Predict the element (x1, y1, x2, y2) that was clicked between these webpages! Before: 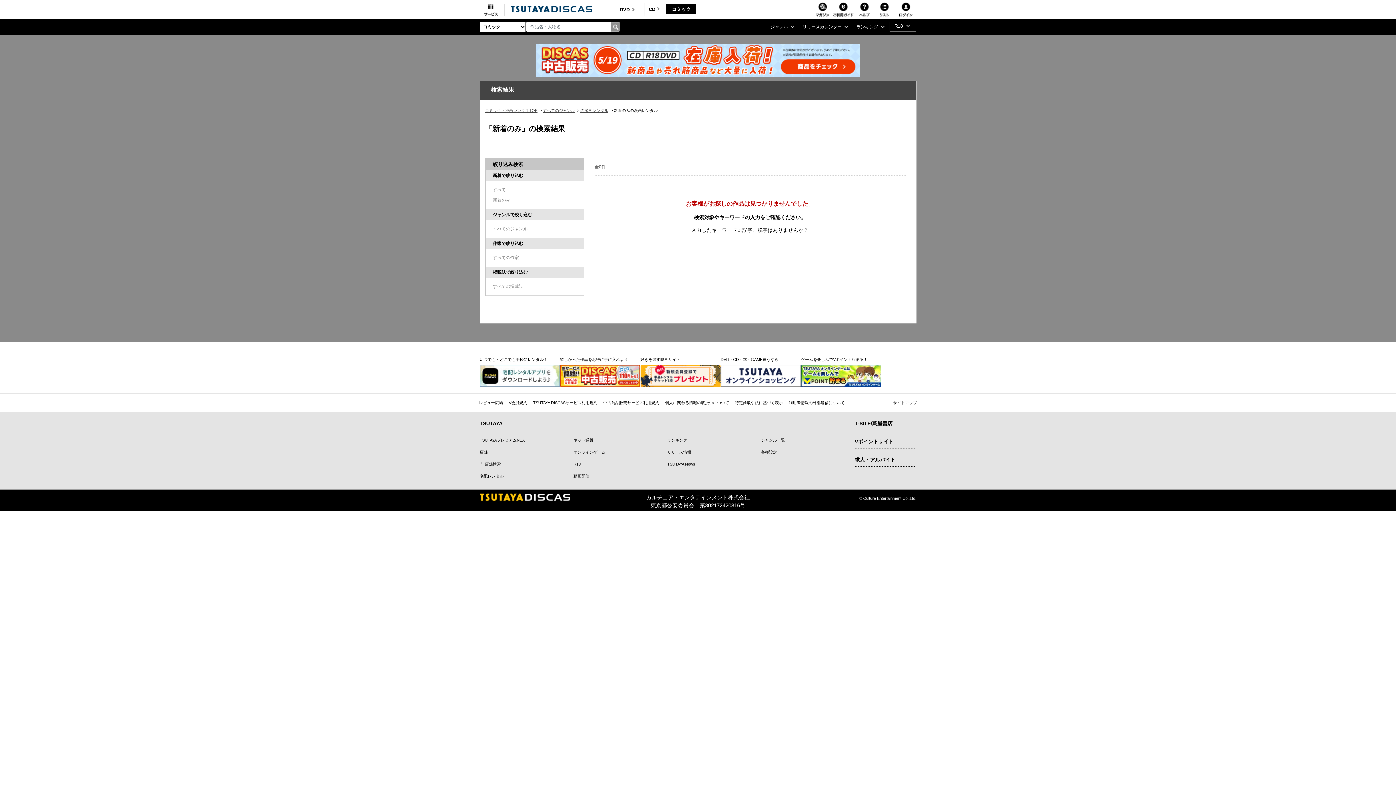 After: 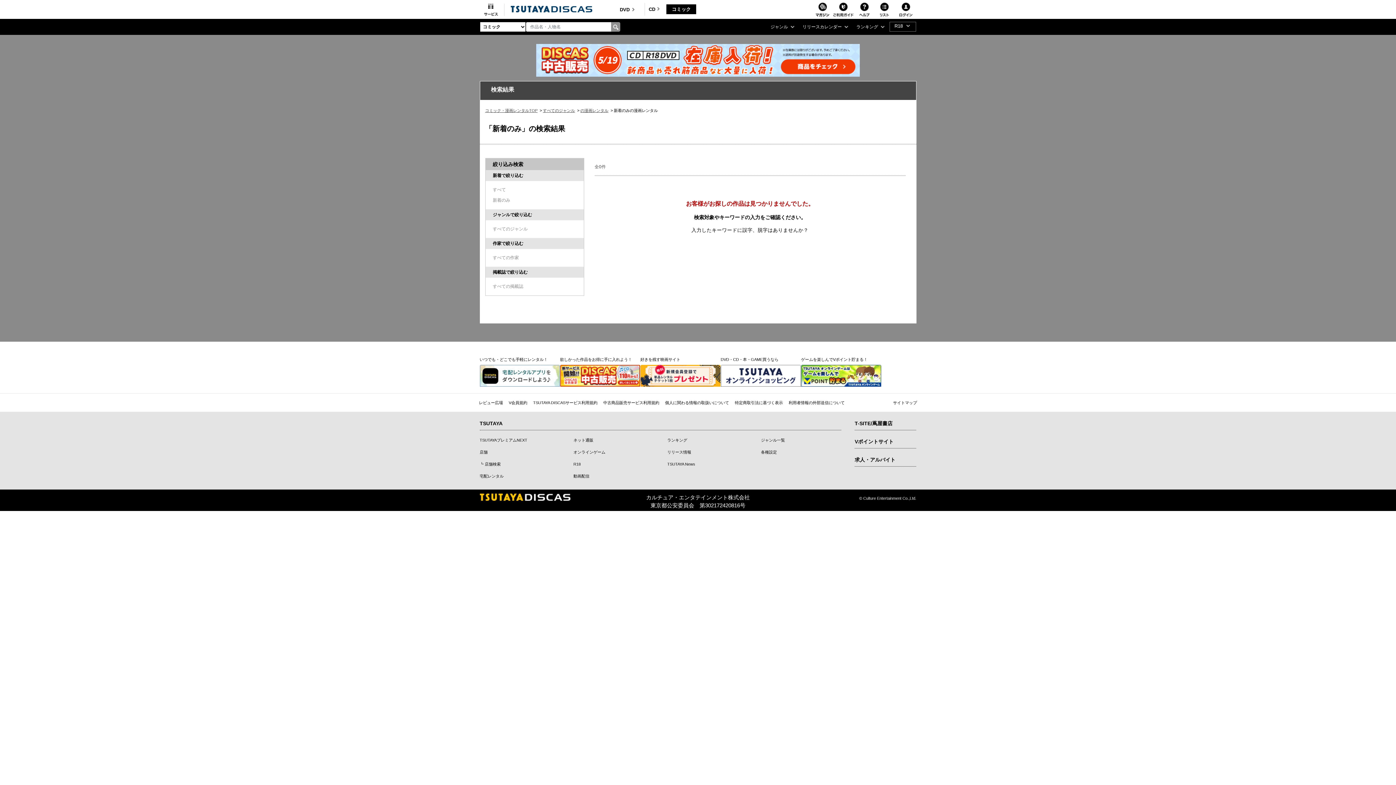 Action: bbox: (640, 365, 720, 387)